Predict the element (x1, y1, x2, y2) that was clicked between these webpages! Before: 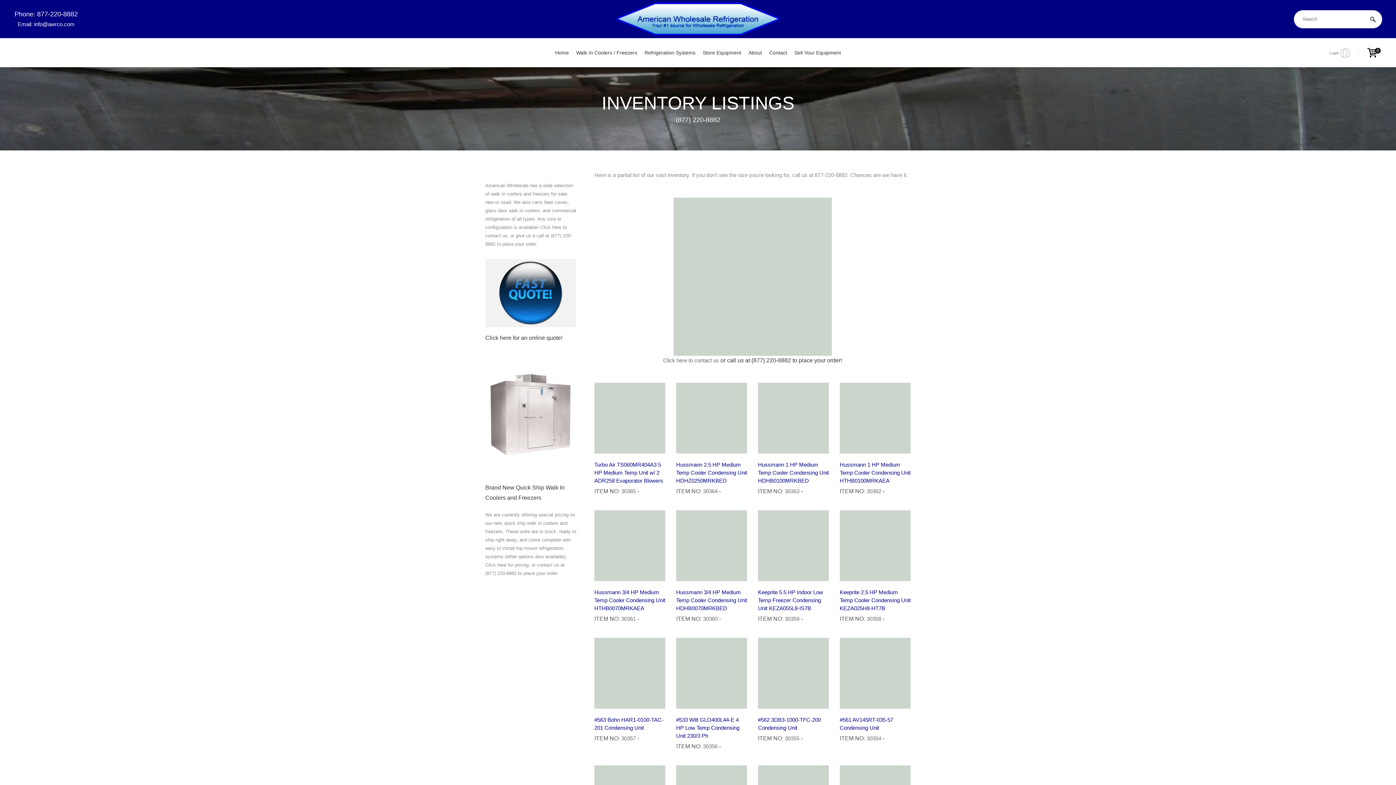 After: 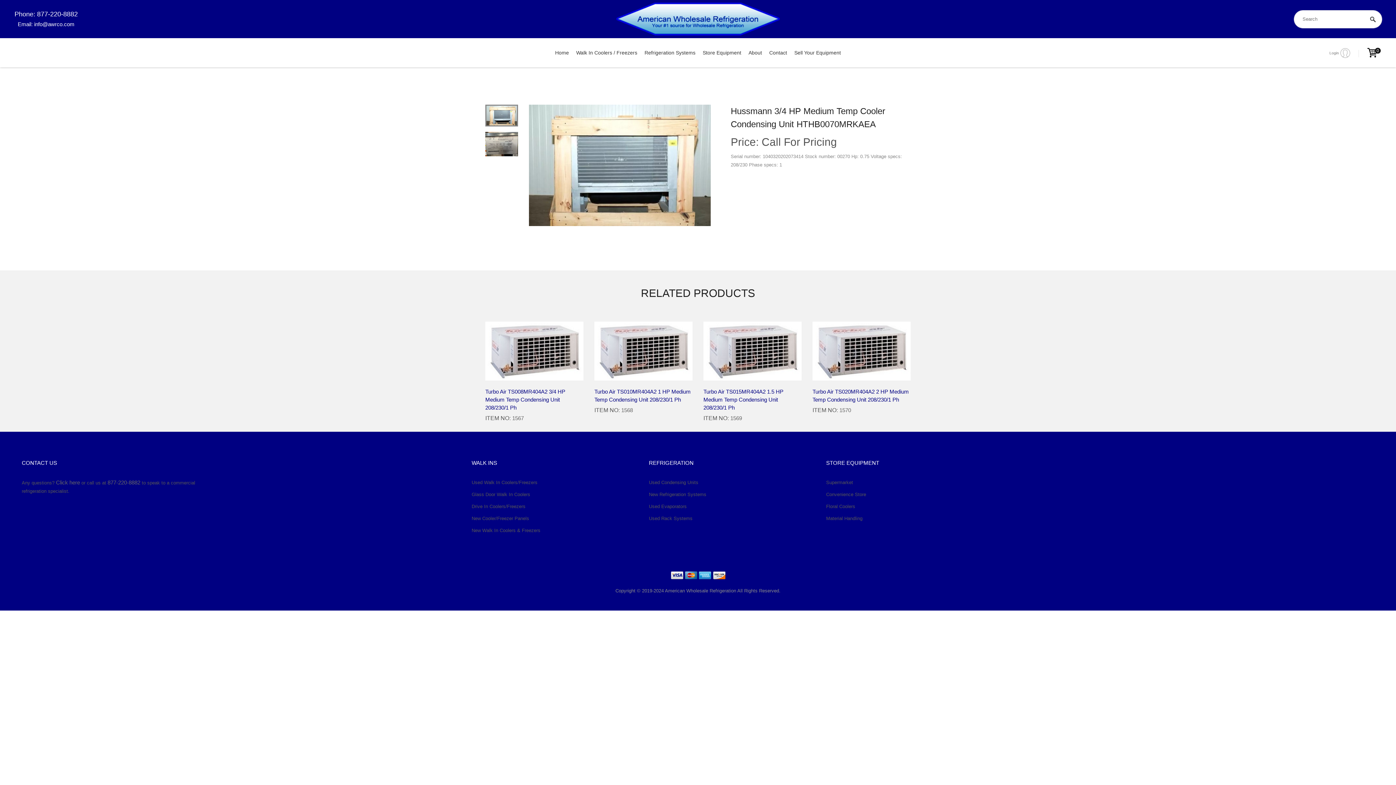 Action: bbox: (621, 616, 636, 622) label: 30361